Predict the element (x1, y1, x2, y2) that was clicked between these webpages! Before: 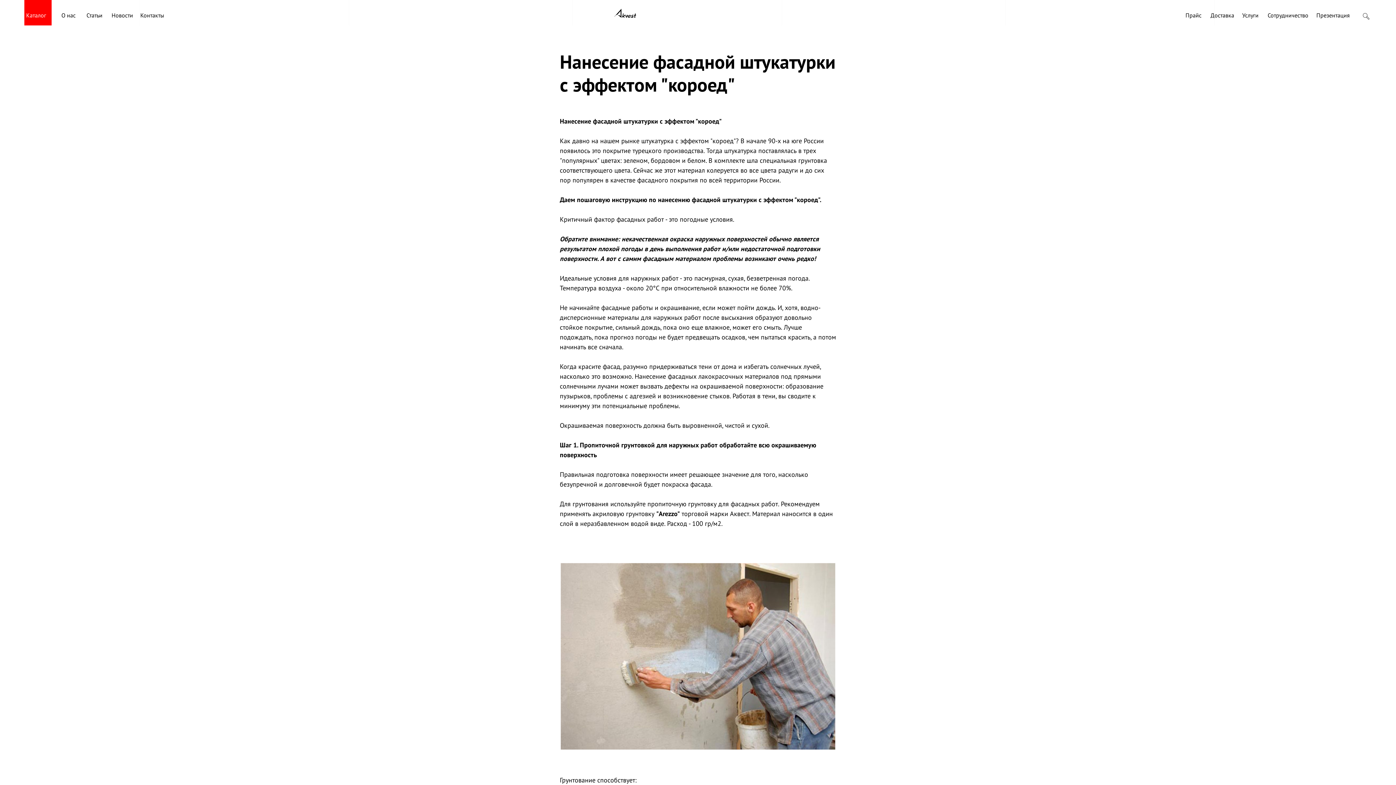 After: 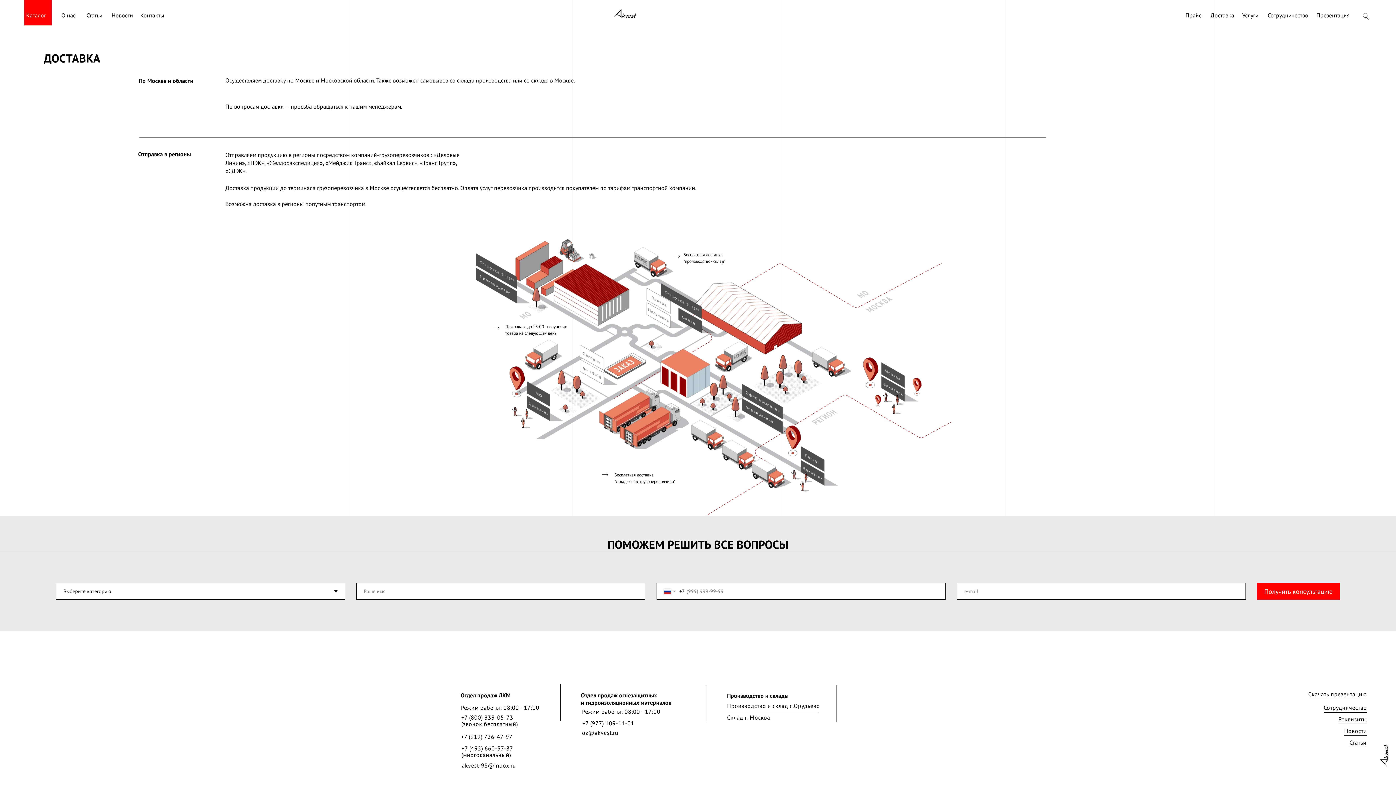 Action: bbox: (1210, 11, 1234, 18) label: Доставка